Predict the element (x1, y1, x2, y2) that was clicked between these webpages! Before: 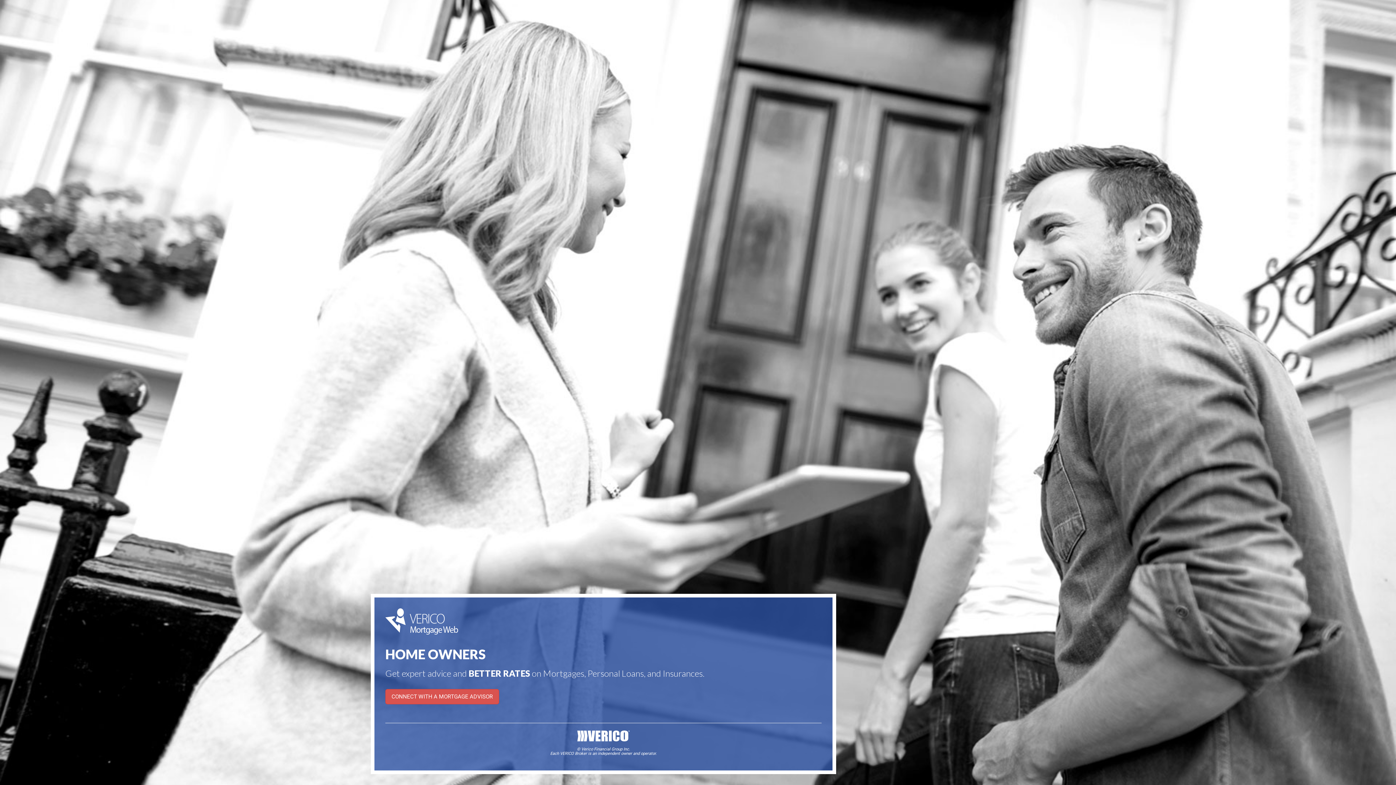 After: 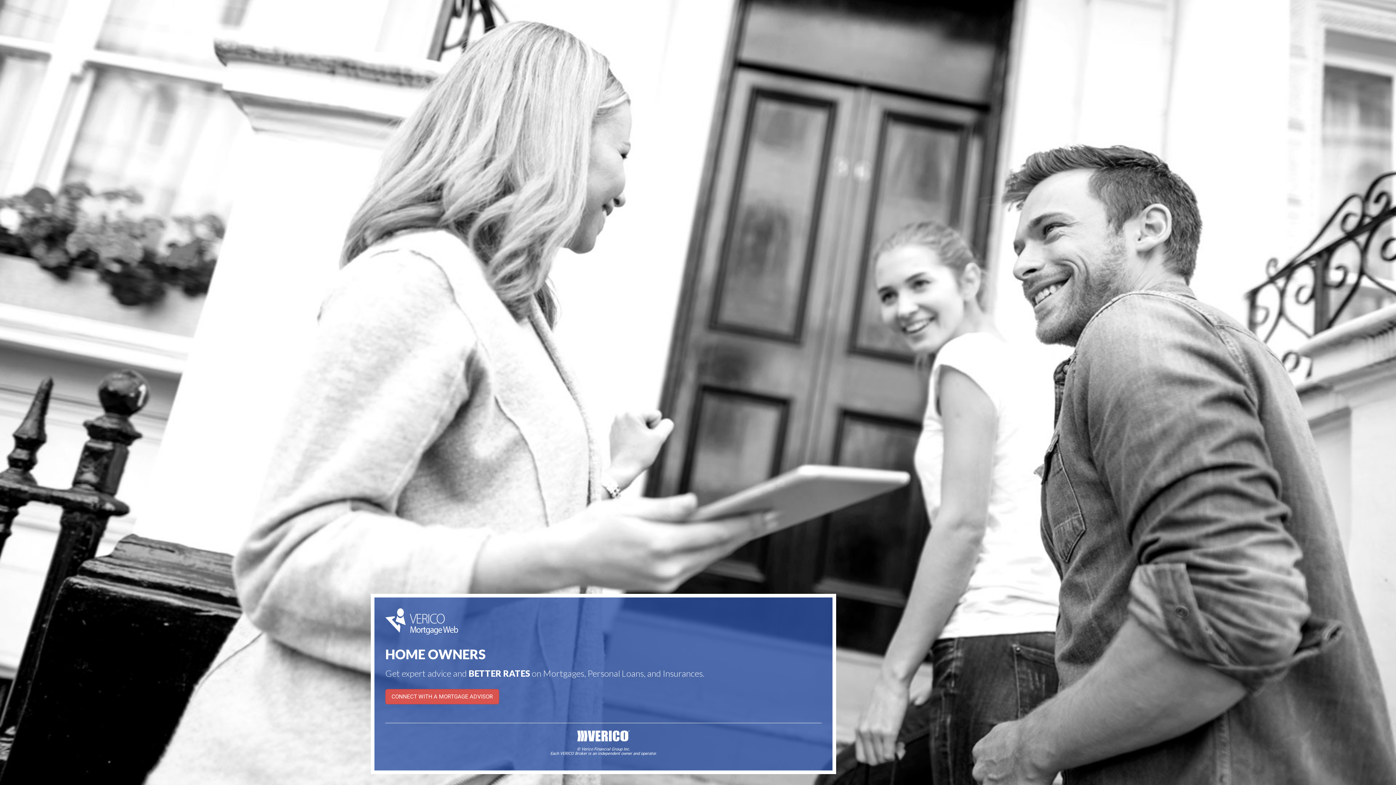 Action: bbox: (577, 732, 629, 738)